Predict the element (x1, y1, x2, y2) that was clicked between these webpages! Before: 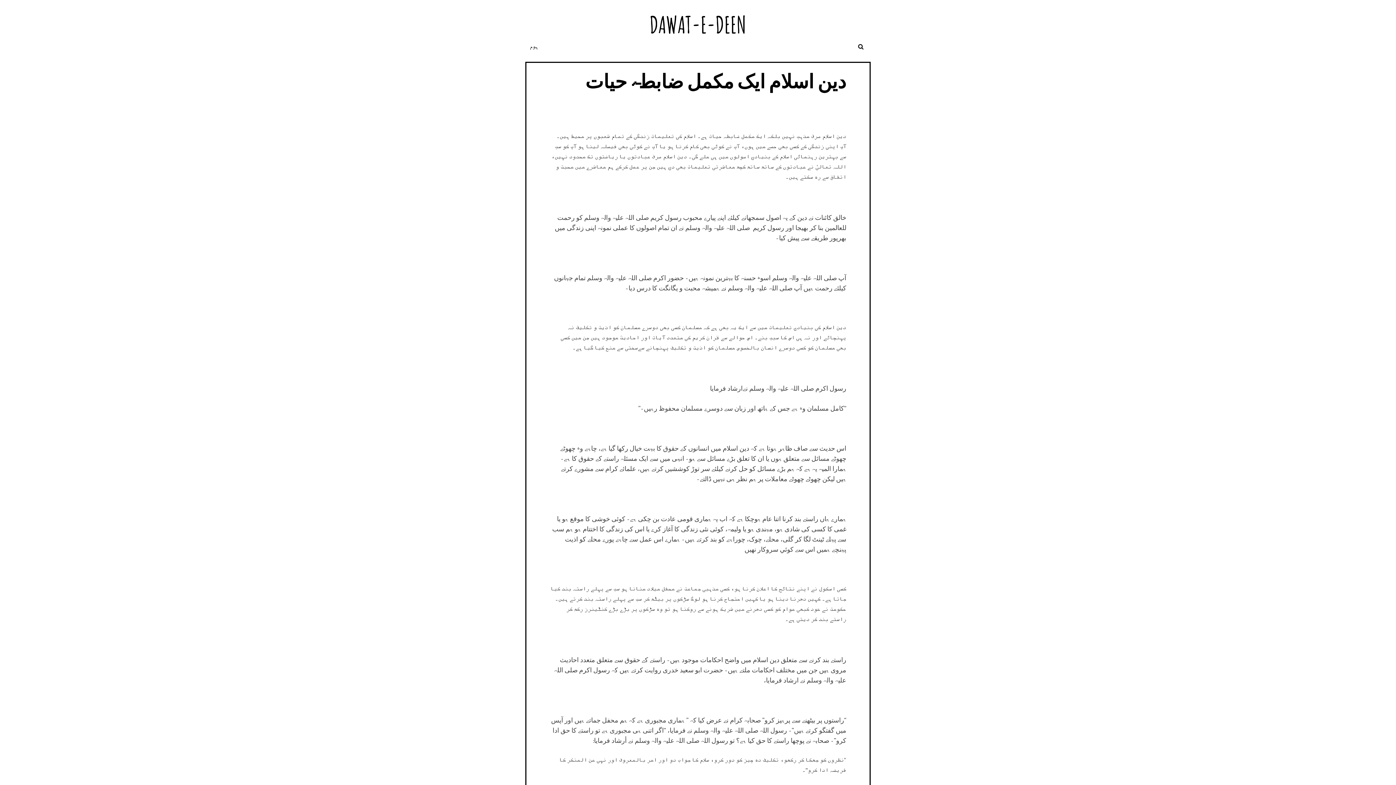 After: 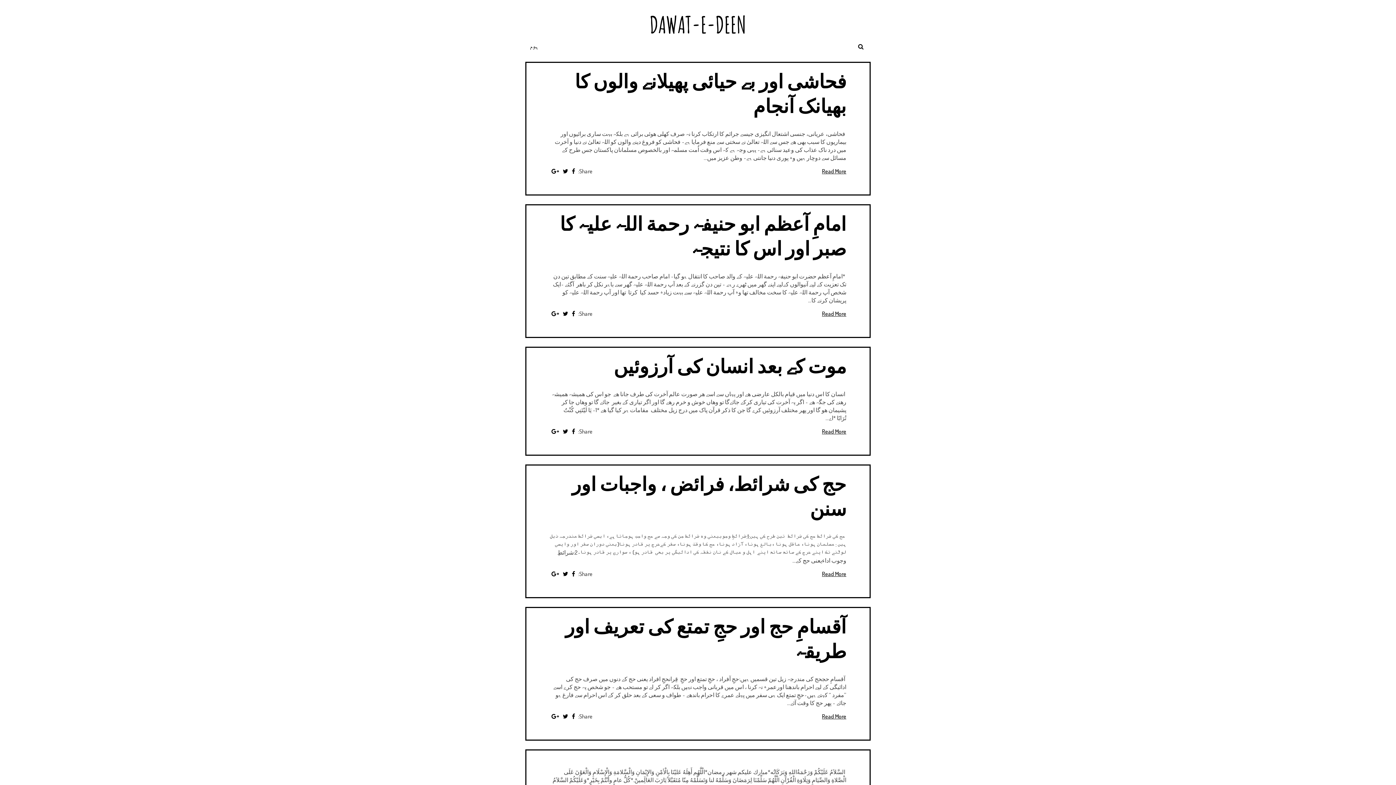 Action: bbox: (649, 9, 746, 39) label: DAWAT-E-DEEN